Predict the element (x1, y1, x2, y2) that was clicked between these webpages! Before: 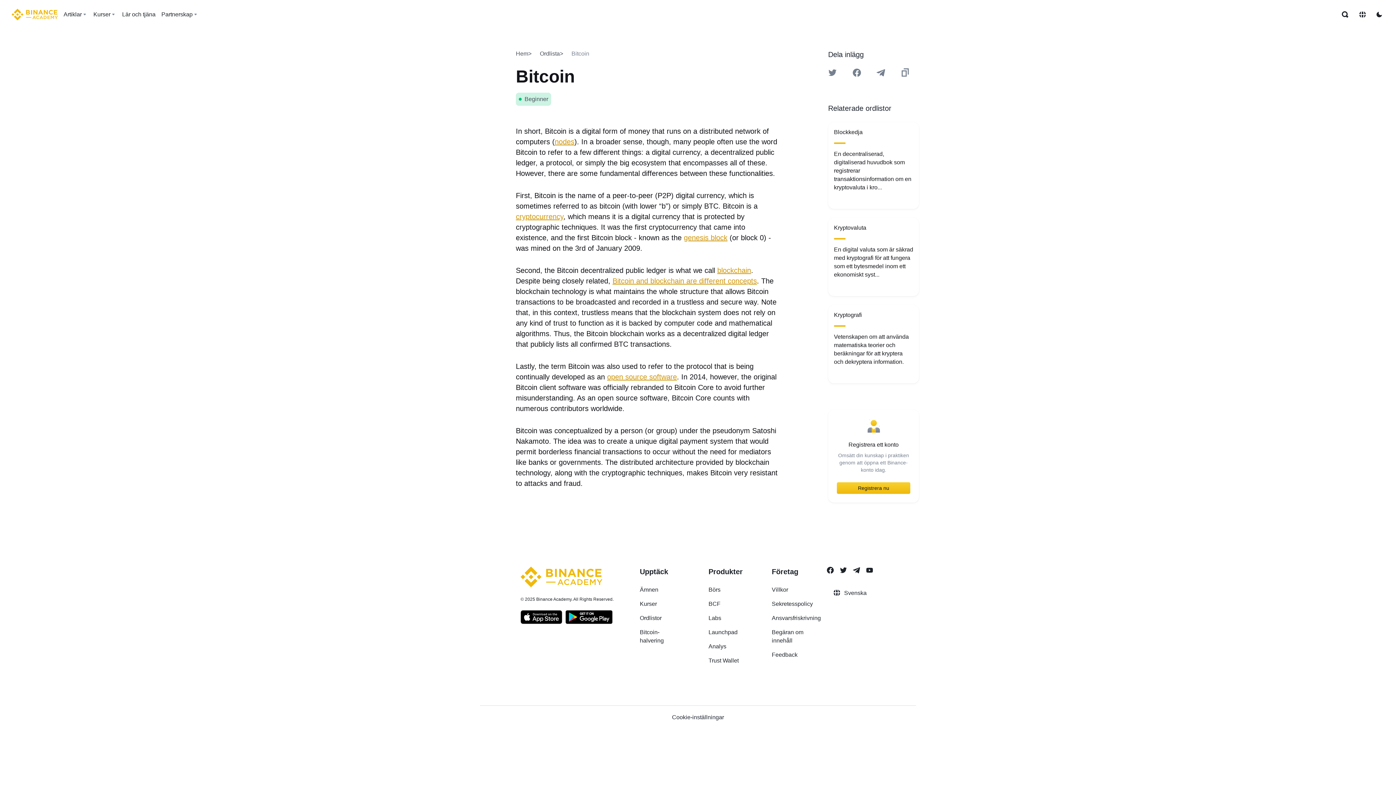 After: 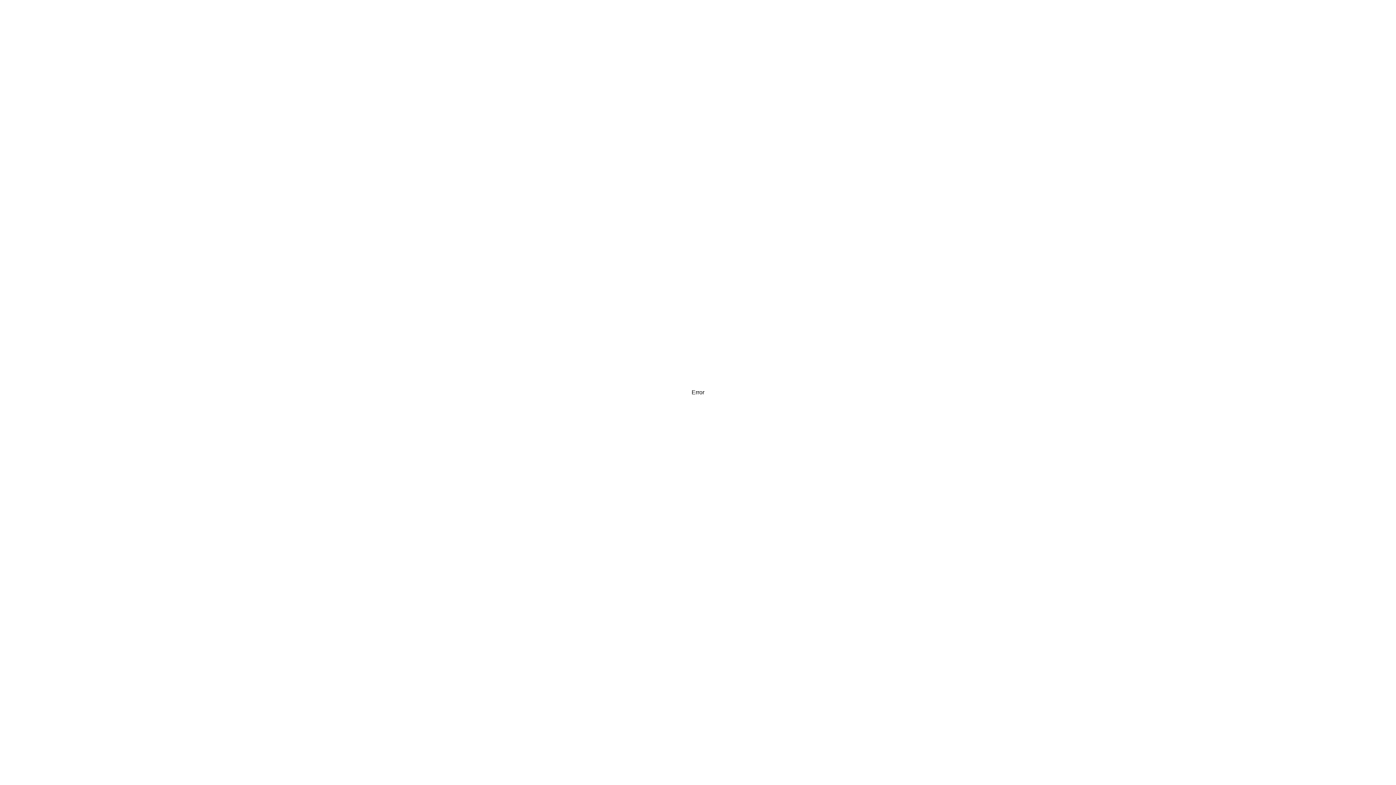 Action: bbox: (828, 305, 919, 383) label: Kryptografi

Vetenskapen om att använda matematiska teorier och beräkningar för att kryptera och dekryptera information.